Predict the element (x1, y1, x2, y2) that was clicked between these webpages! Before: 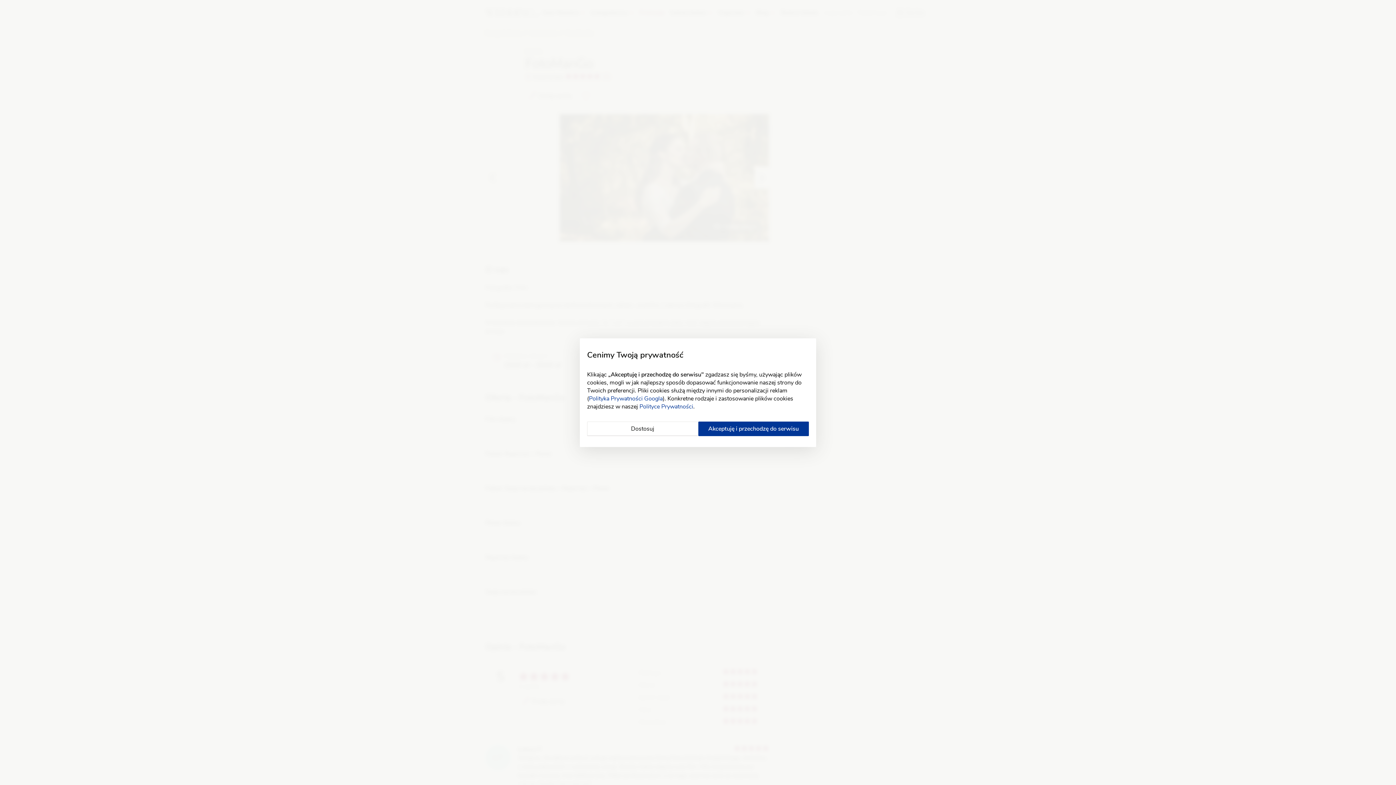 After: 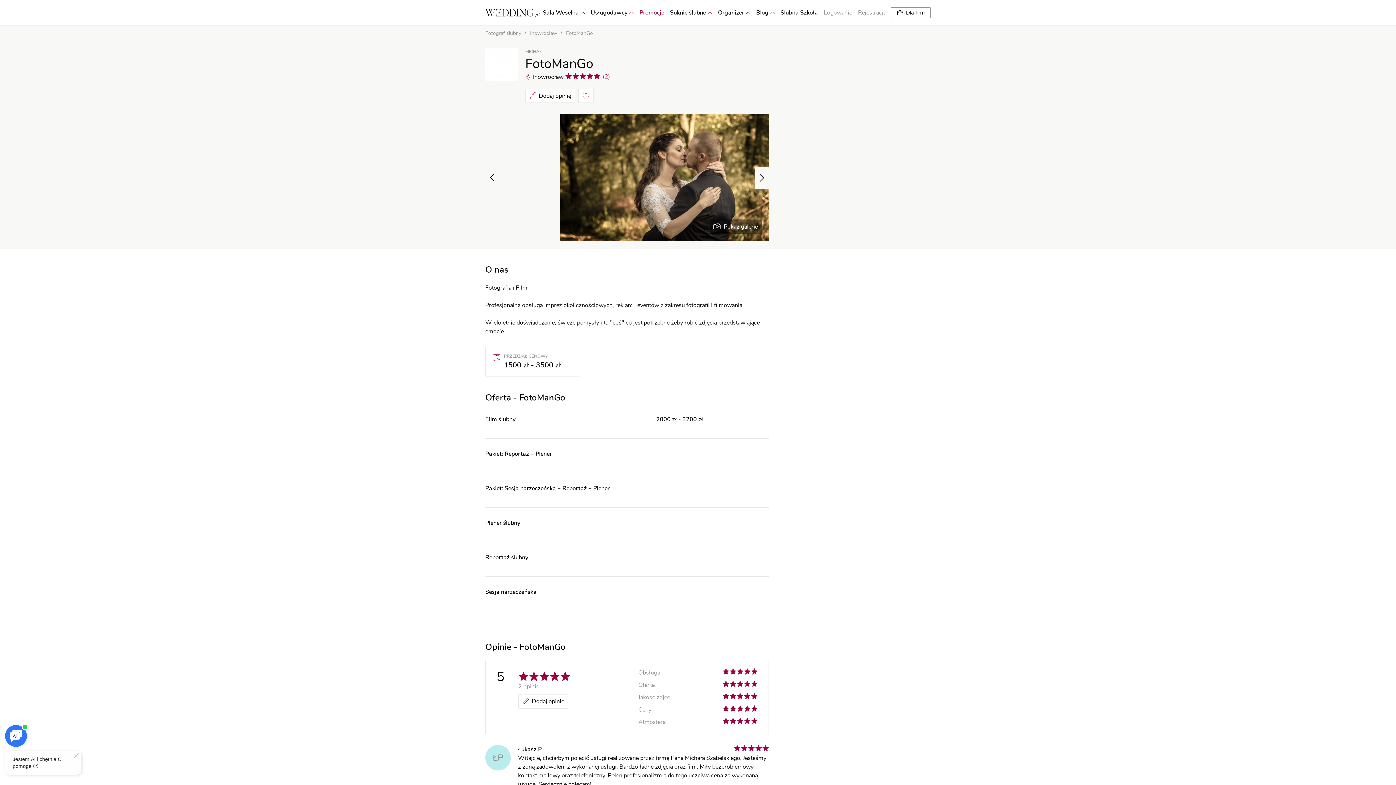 Action: label: Akceptuję i przechodzę do serwisu bbox: (698, 421, 809, 436)